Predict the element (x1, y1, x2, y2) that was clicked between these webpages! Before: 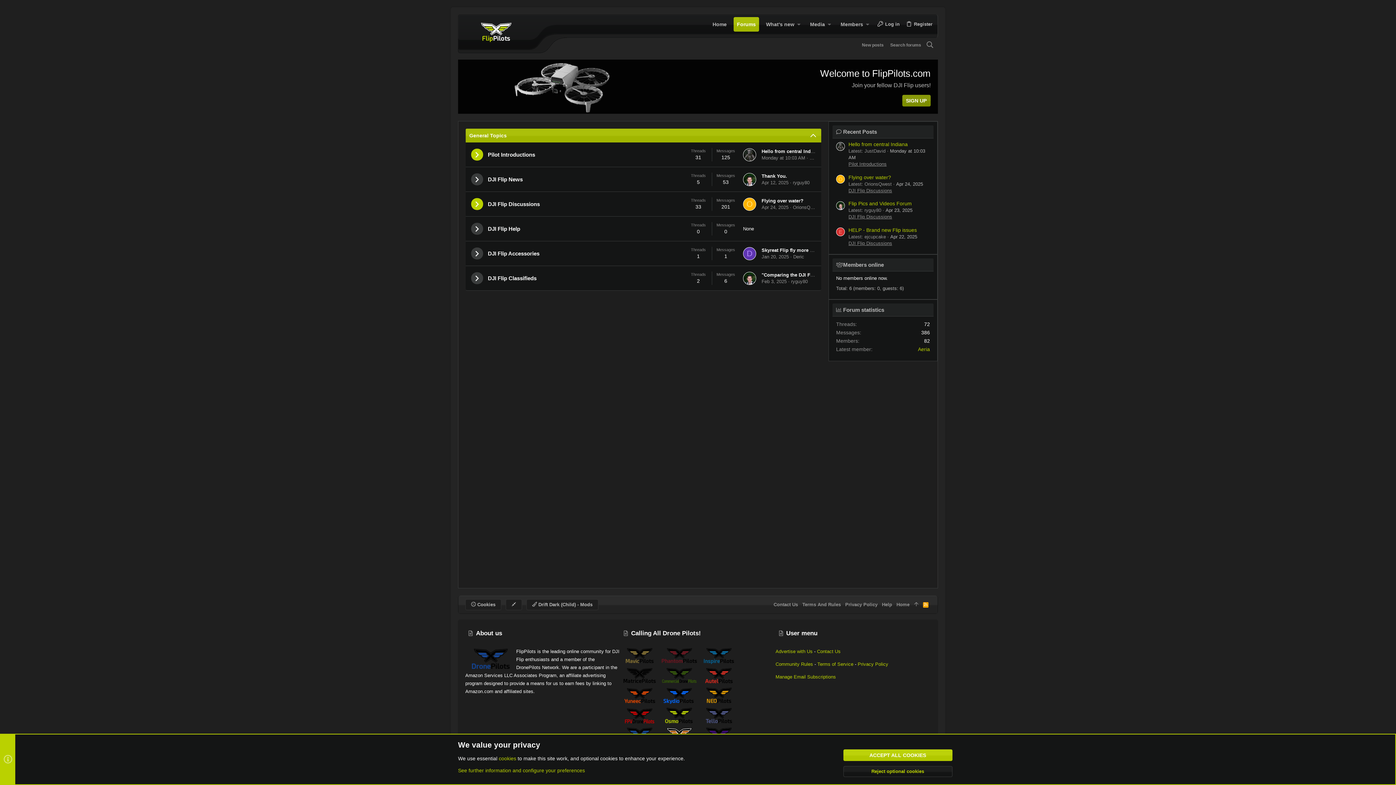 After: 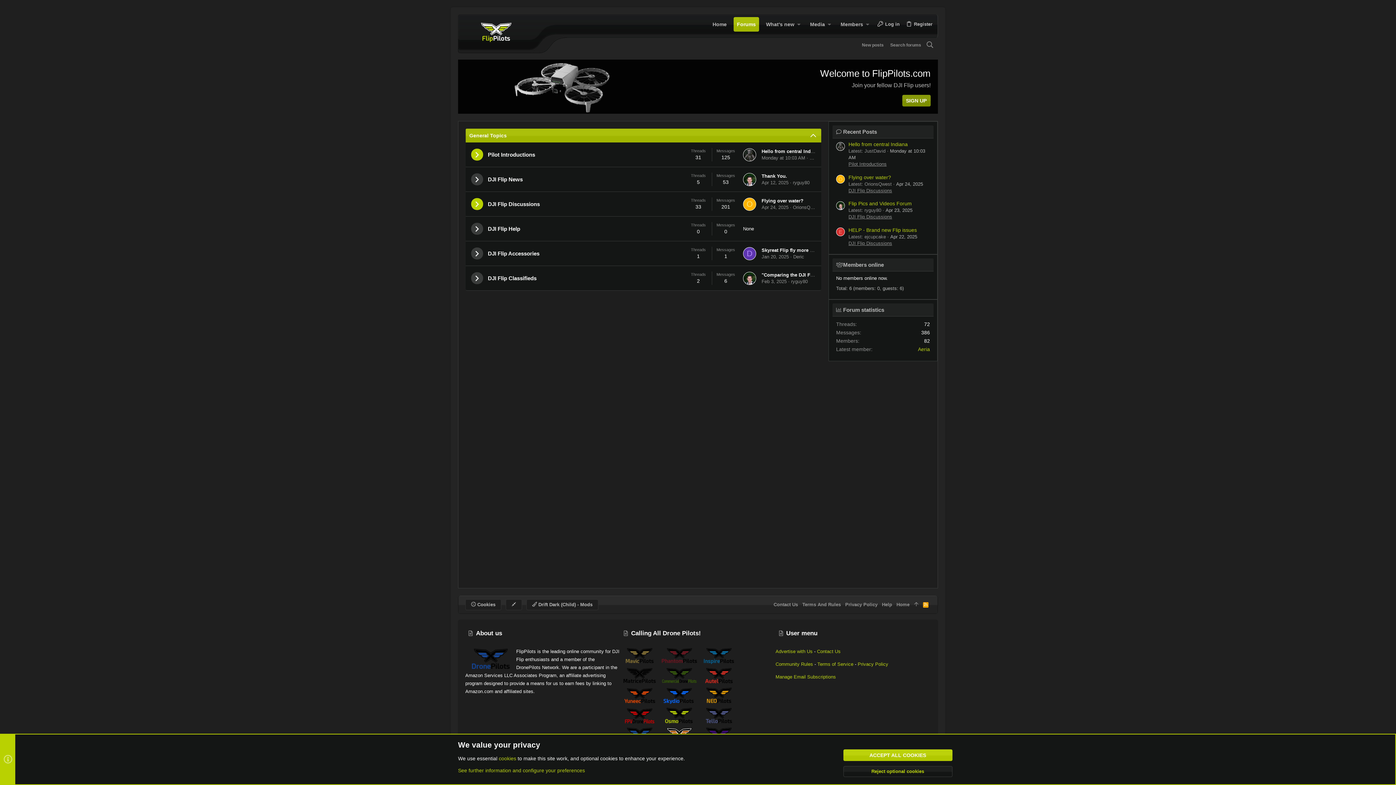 Action: label: Community Rules bbox: (775, 661, 813, 667)